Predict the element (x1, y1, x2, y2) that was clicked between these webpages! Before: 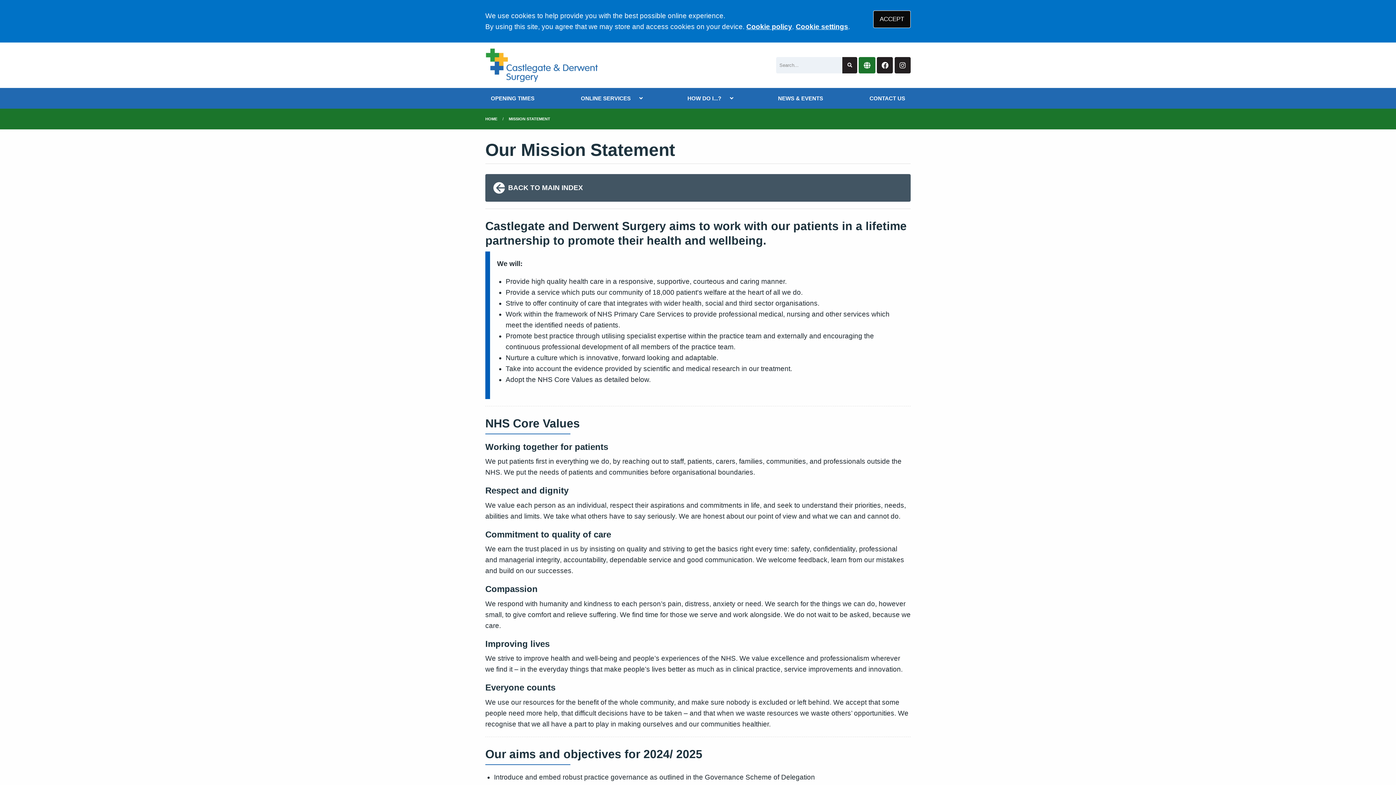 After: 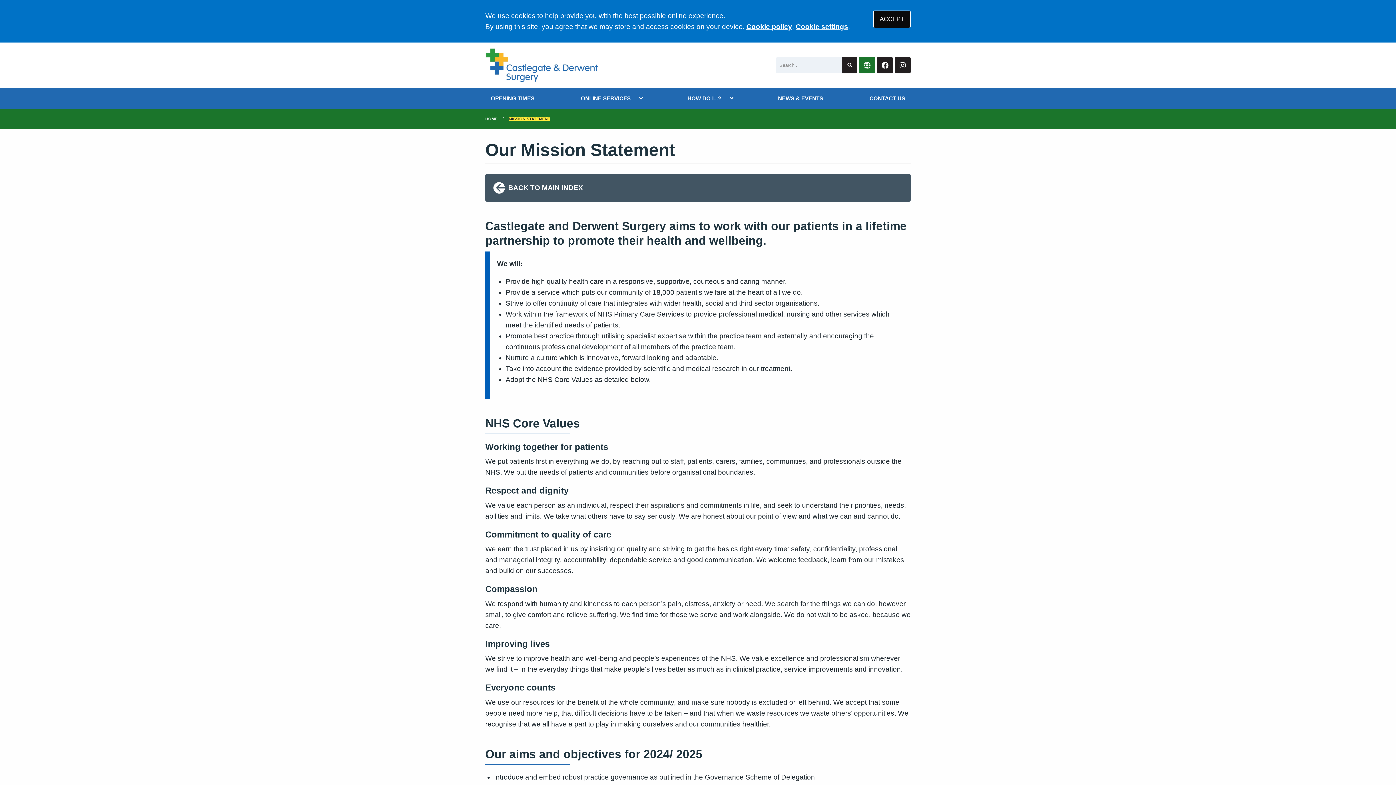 Action: bbox: (508, 116, 550, 121) label: MISSION STATEMENT